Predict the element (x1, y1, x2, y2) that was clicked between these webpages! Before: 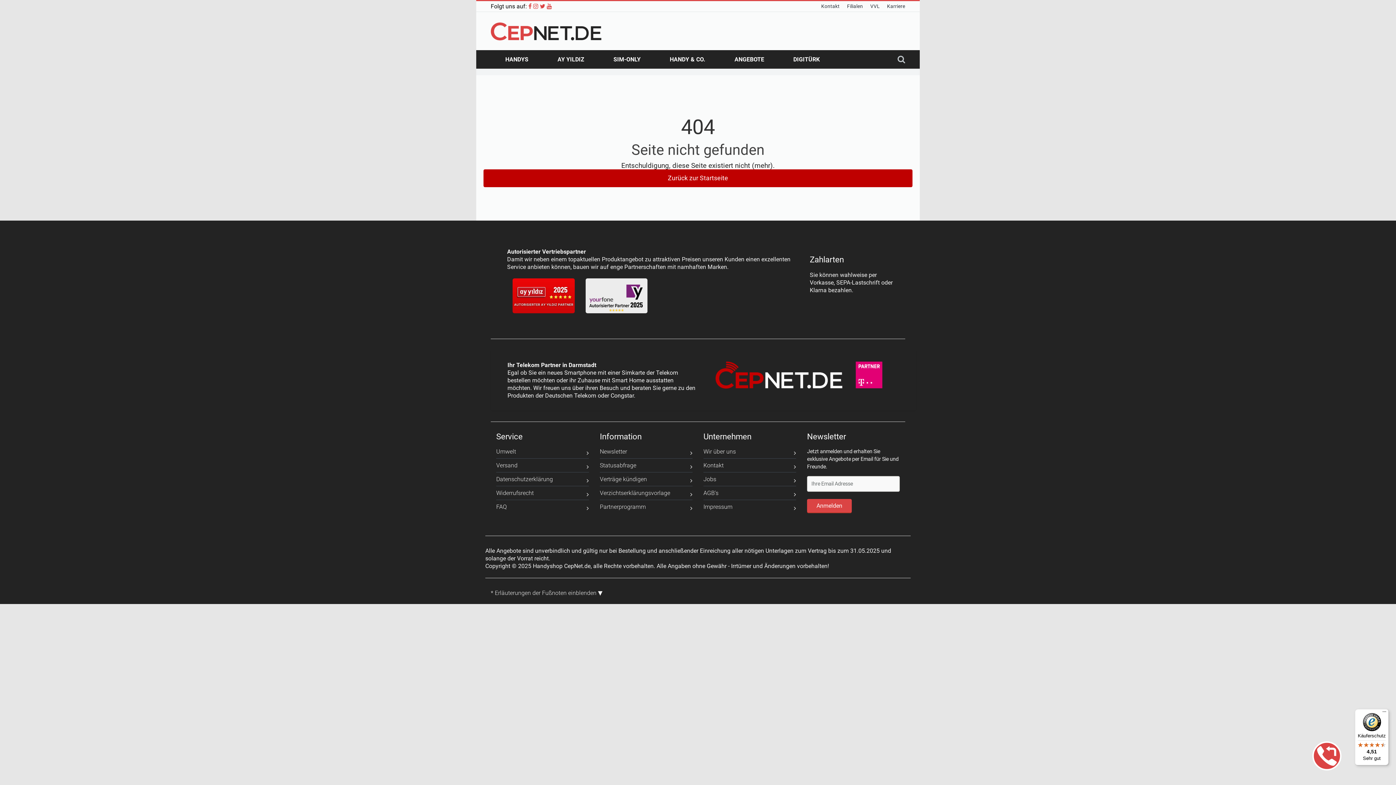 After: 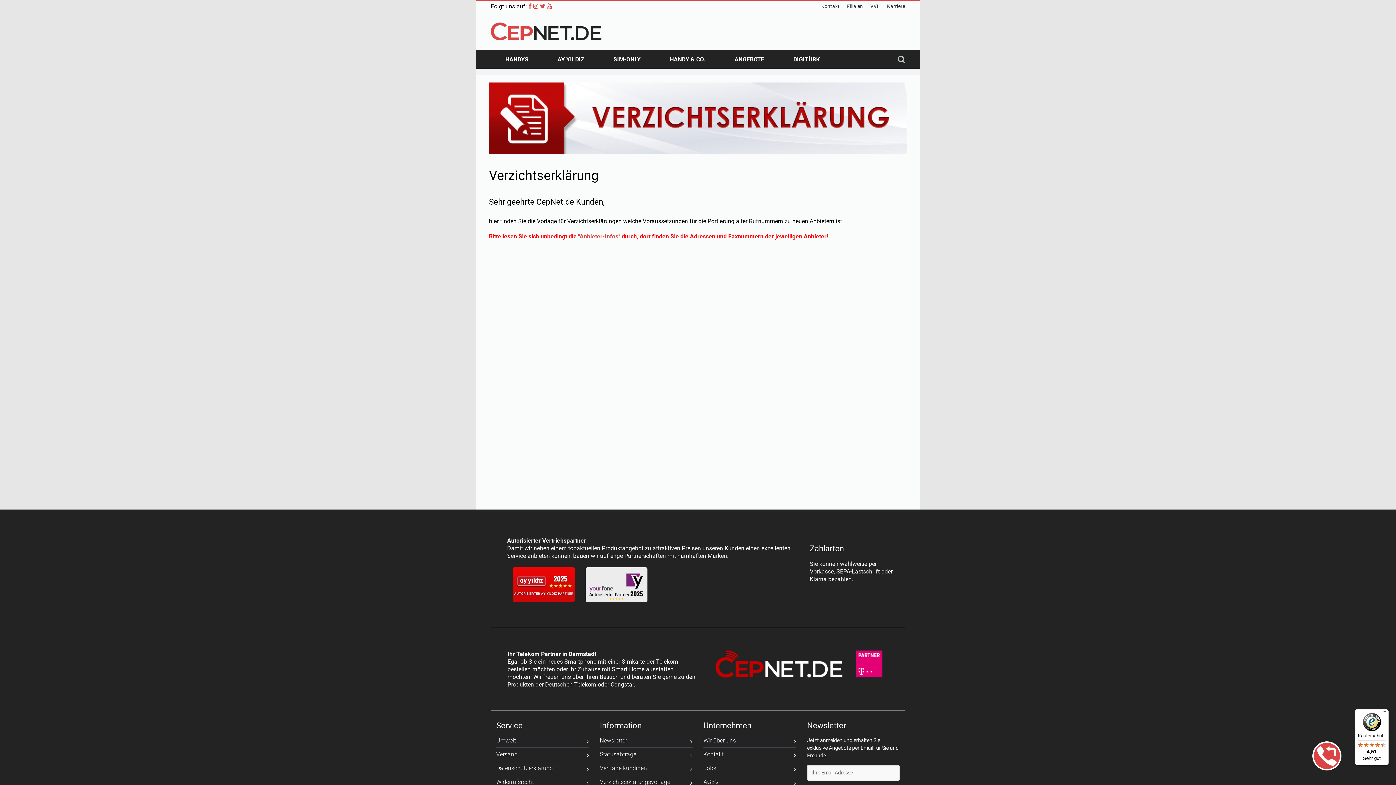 Action: label: Verzichtserklärungsvorlage bbox: (600, 486, 692, 500)